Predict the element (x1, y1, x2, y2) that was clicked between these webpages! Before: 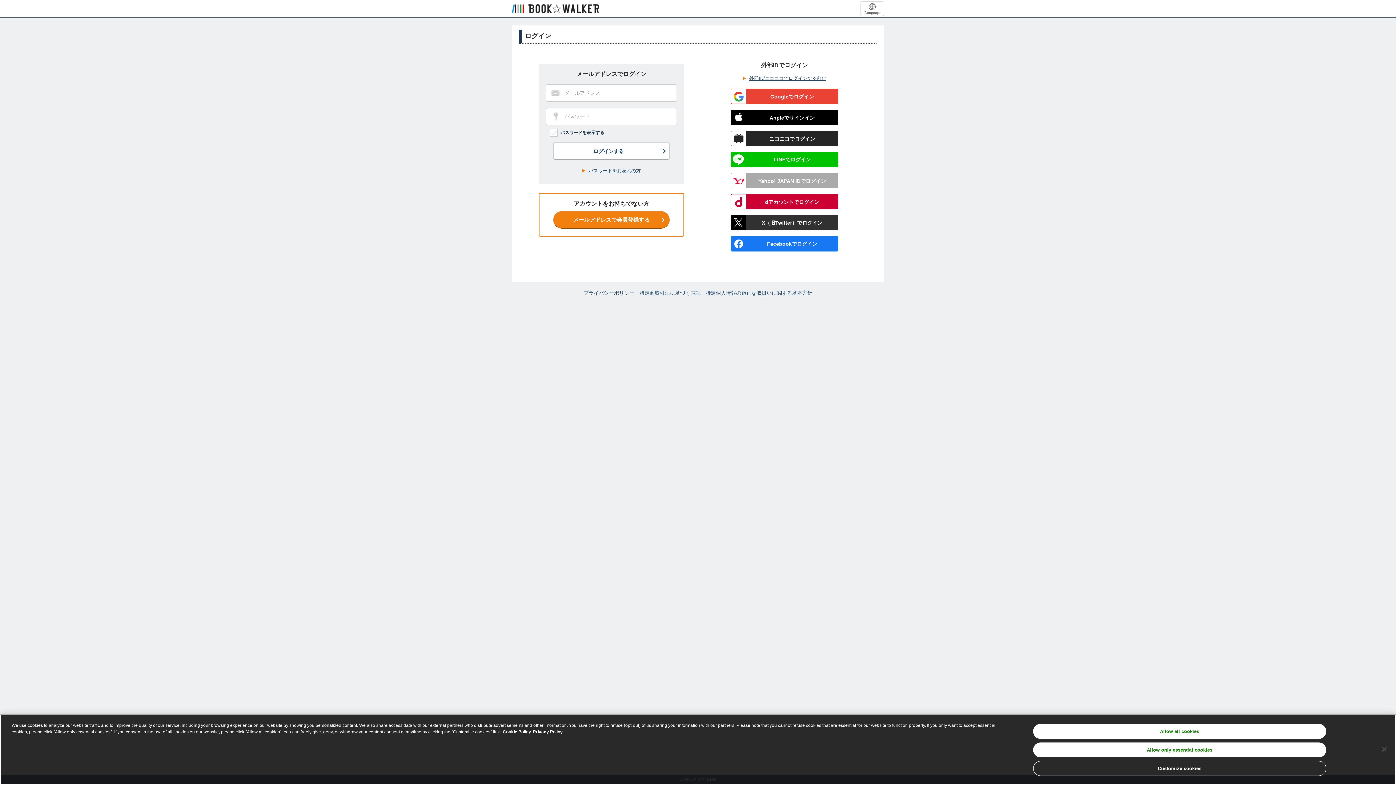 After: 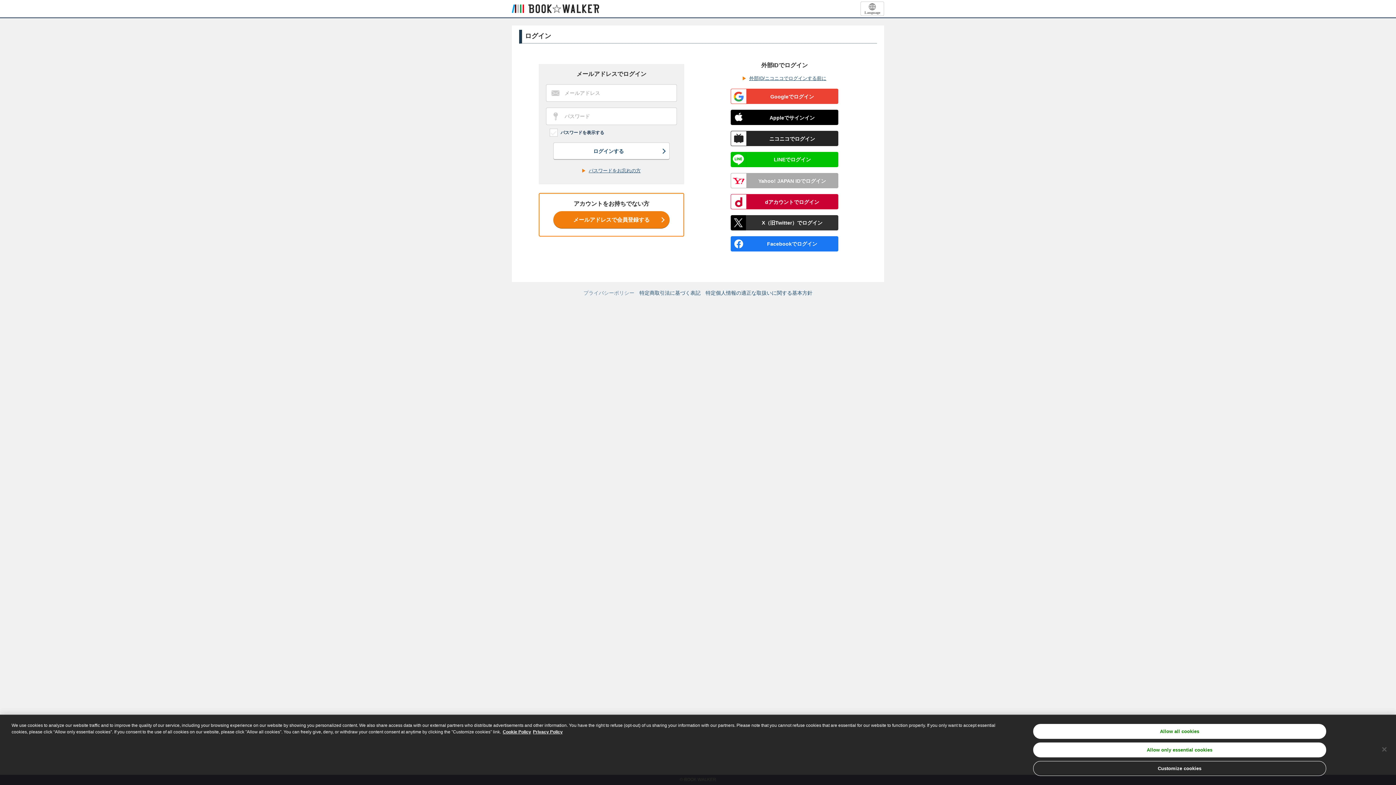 Action: bbox: (583, 290, 634, 296) label: プライバシーポリシー